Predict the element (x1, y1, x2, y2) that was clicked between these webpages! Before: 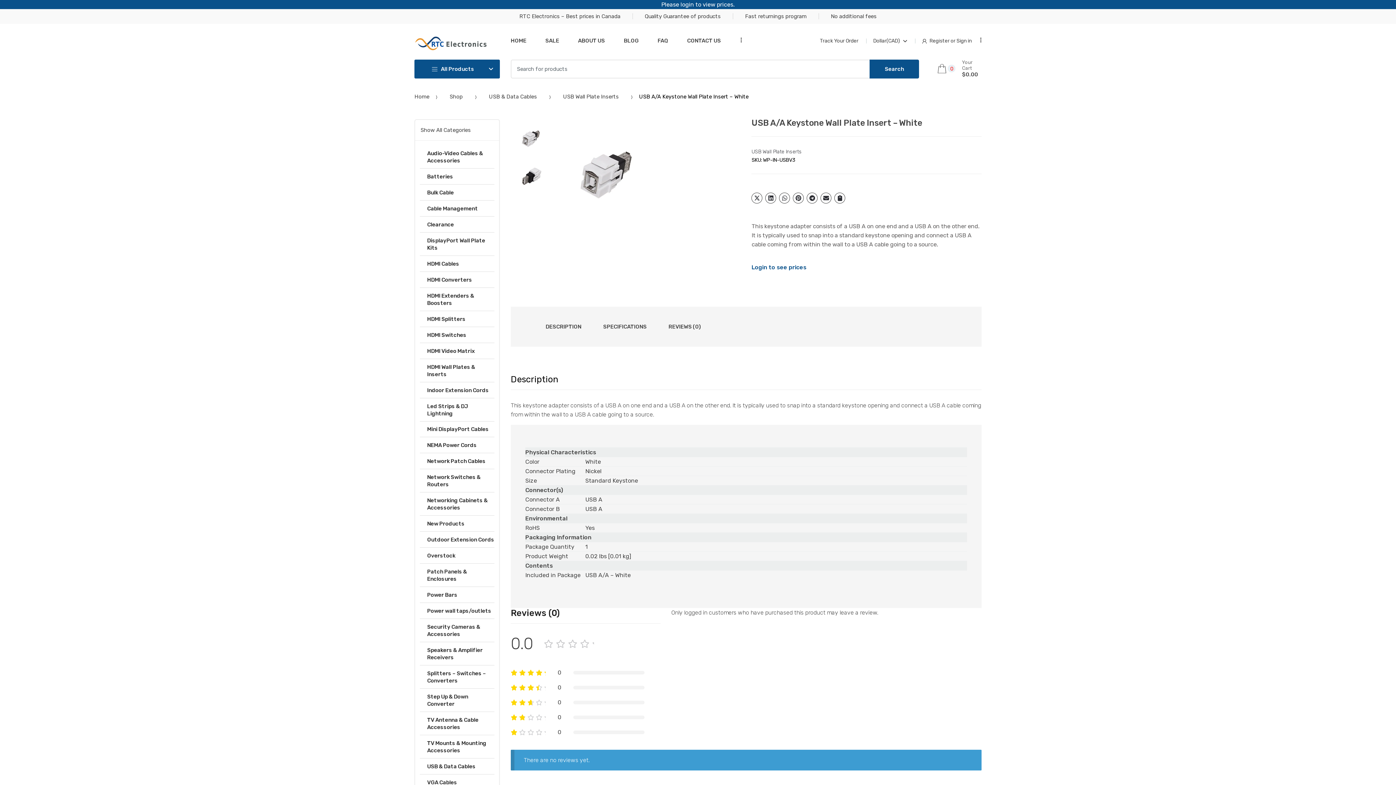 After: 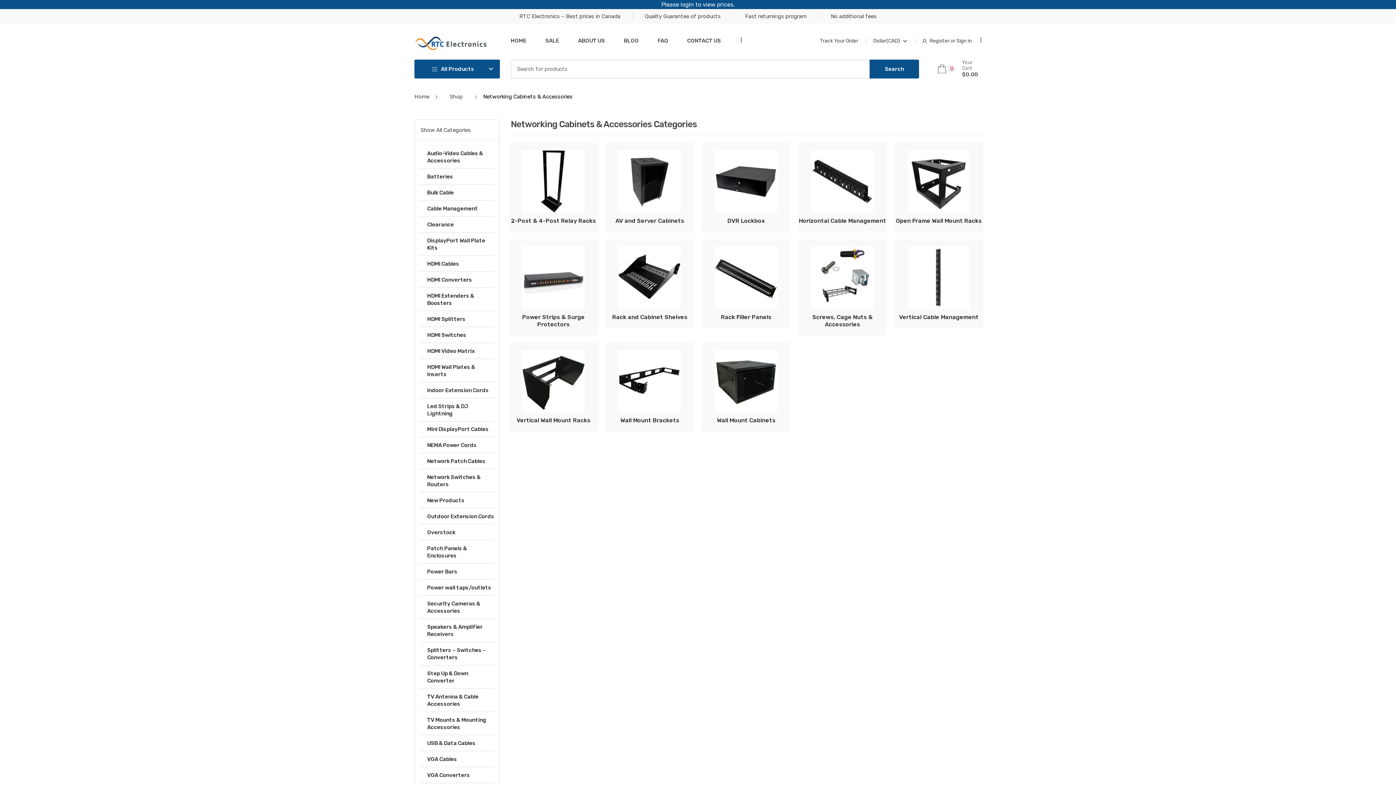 Action: label: Networking Cabinets & Accessories bbox: (420, 492, 494, 515)